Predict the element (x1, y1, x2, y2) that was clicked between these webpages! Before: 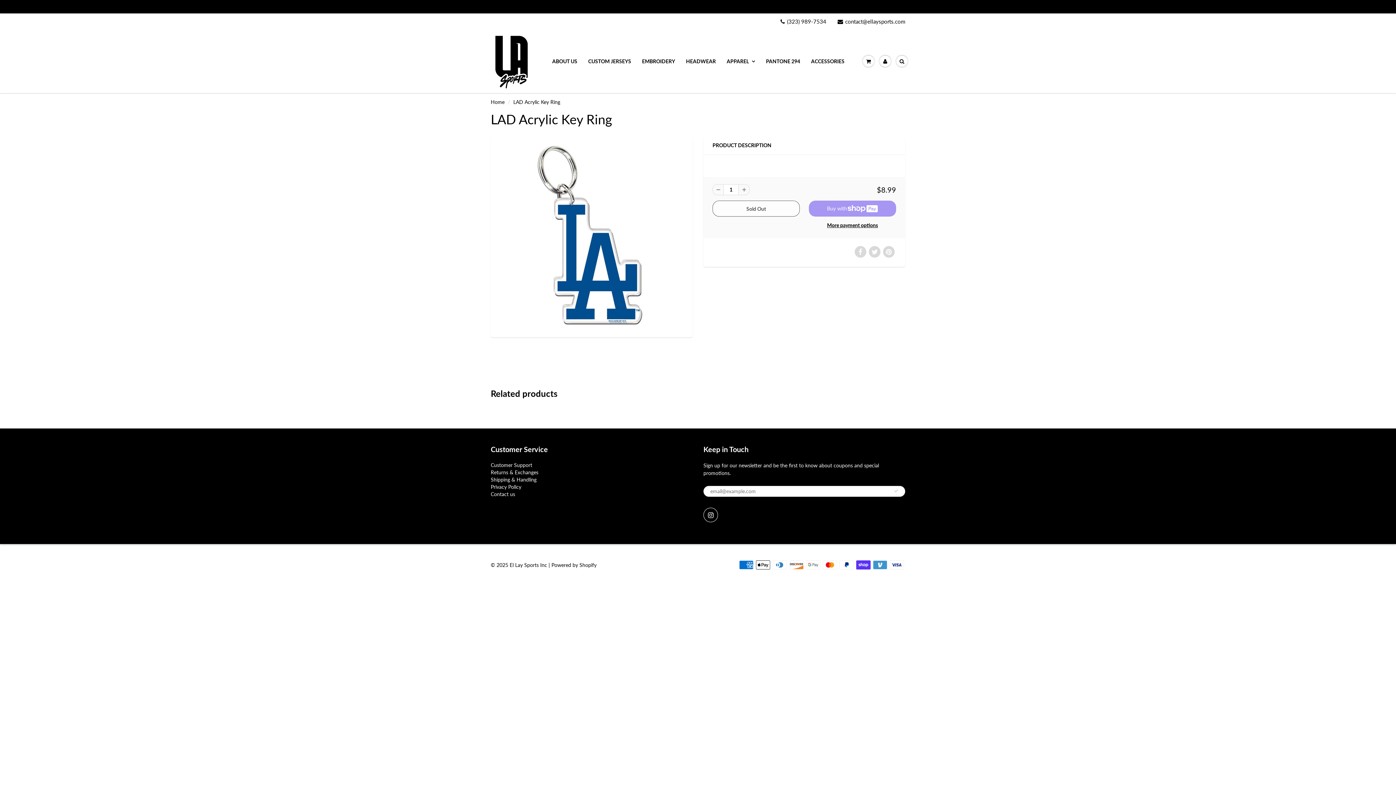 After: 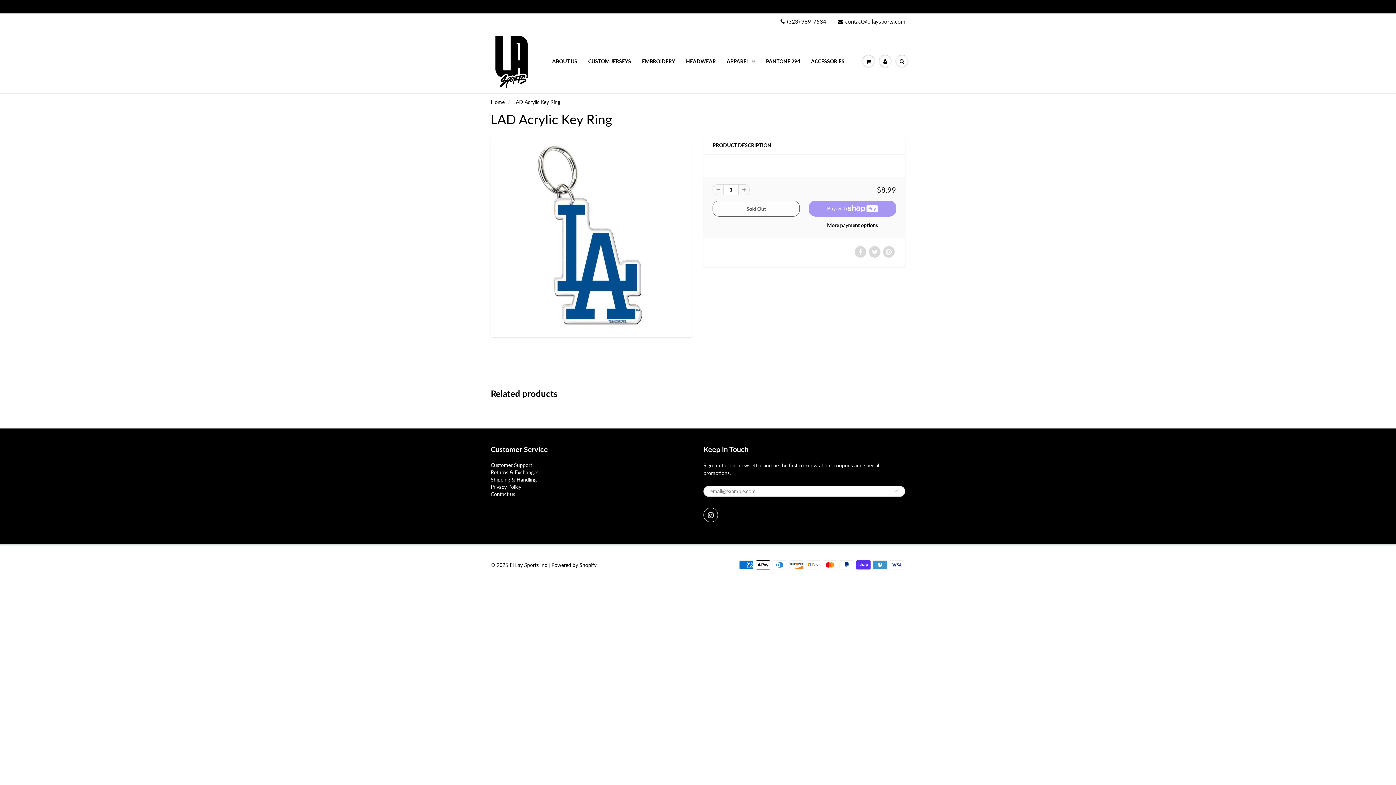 Action: bbox: (809, 221, 896, 228) label: More payment options